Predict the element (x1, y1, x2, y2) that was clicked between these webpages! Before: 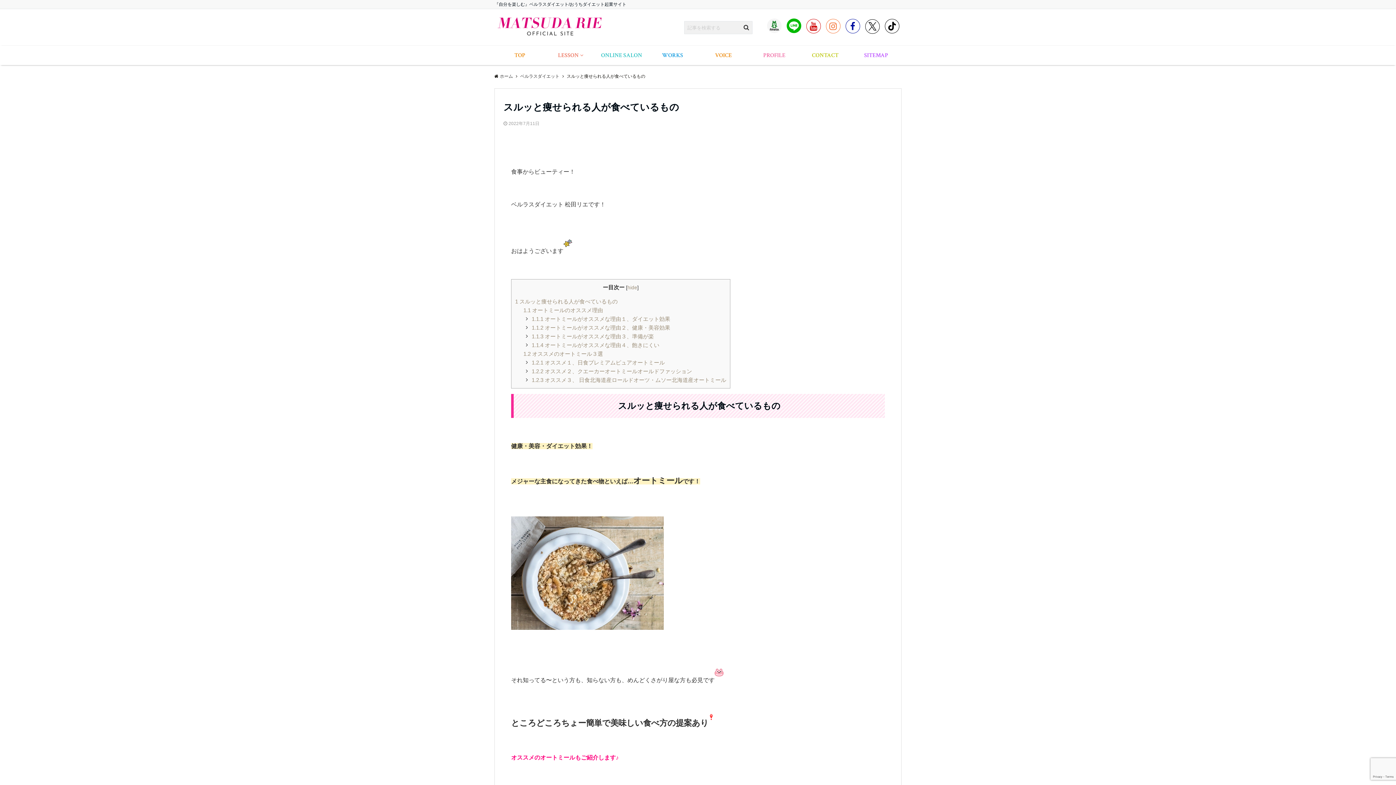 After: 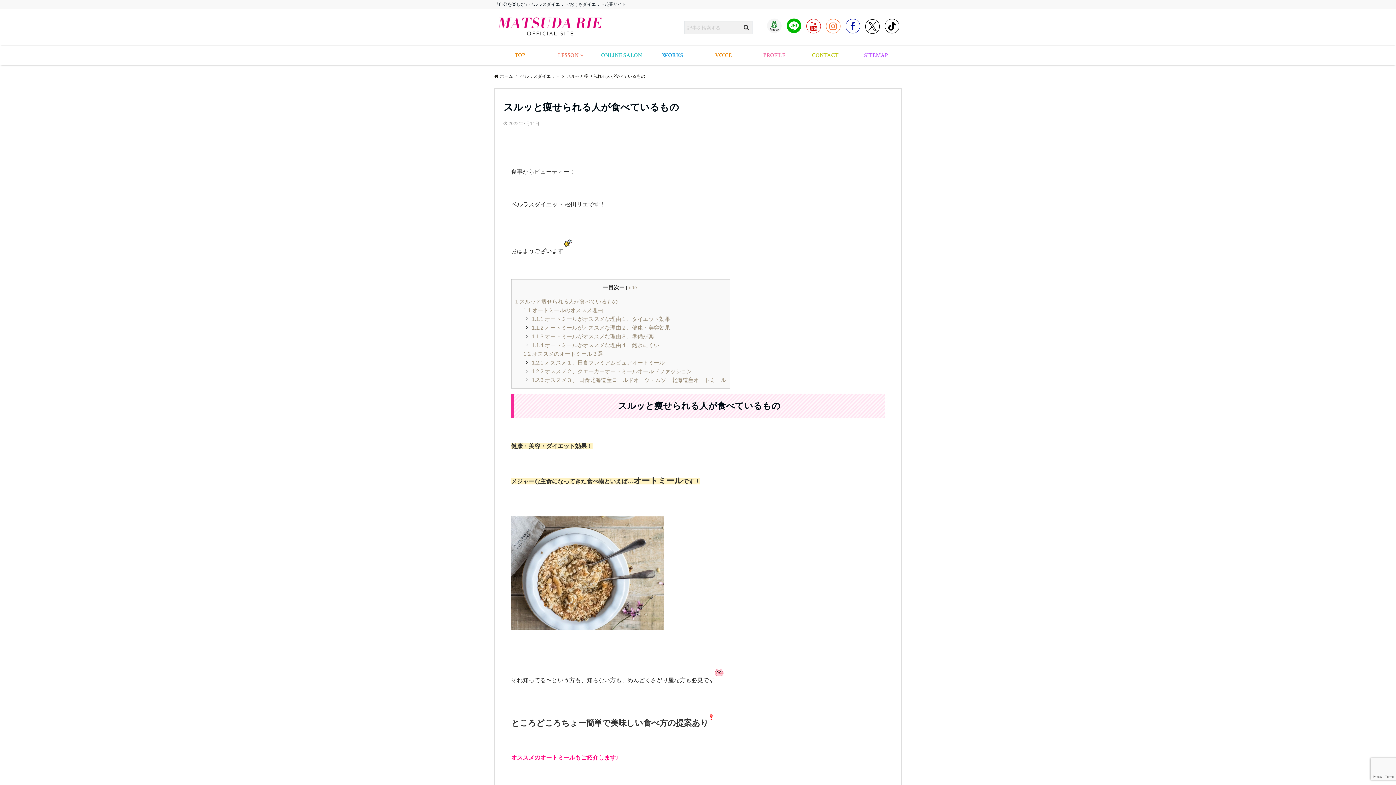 Action: bbox: (865, 19, 879, 33)